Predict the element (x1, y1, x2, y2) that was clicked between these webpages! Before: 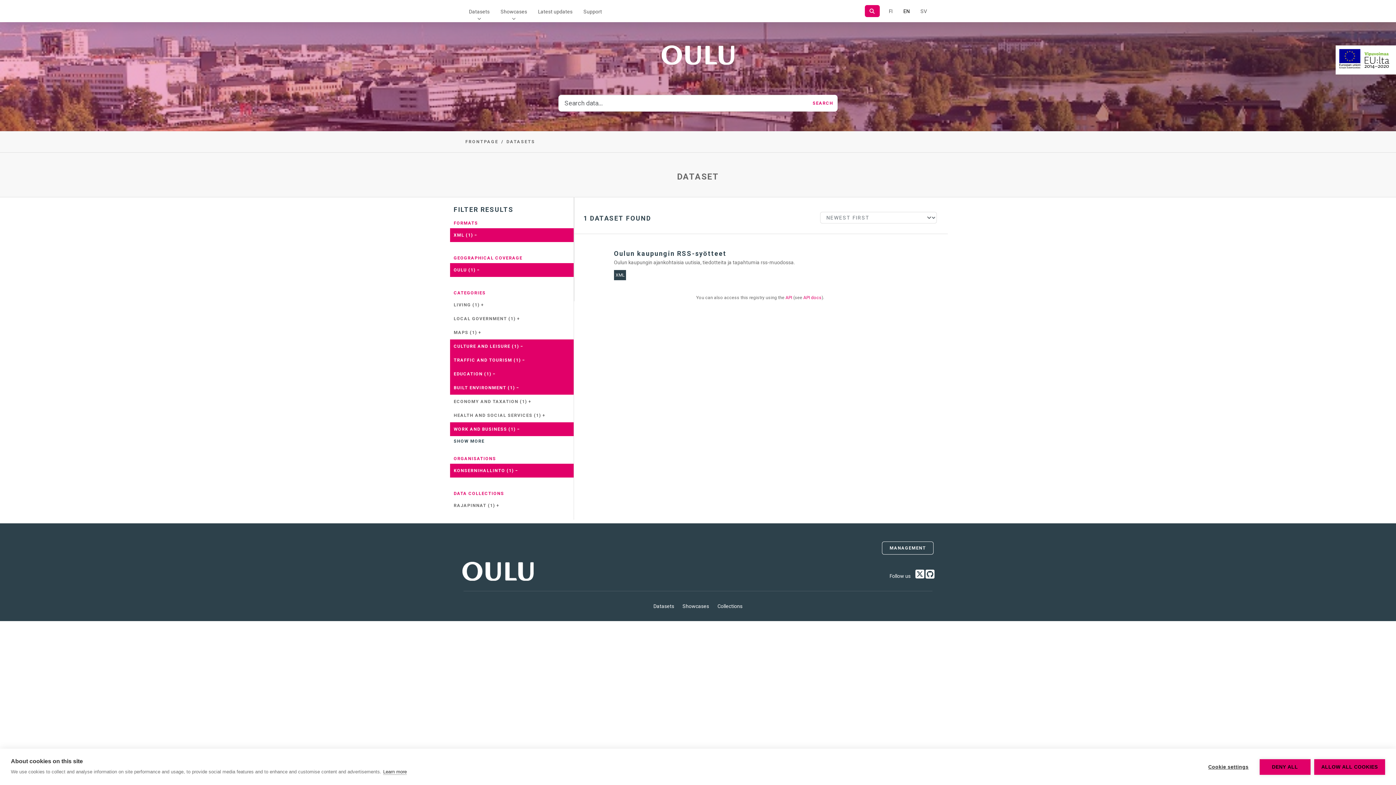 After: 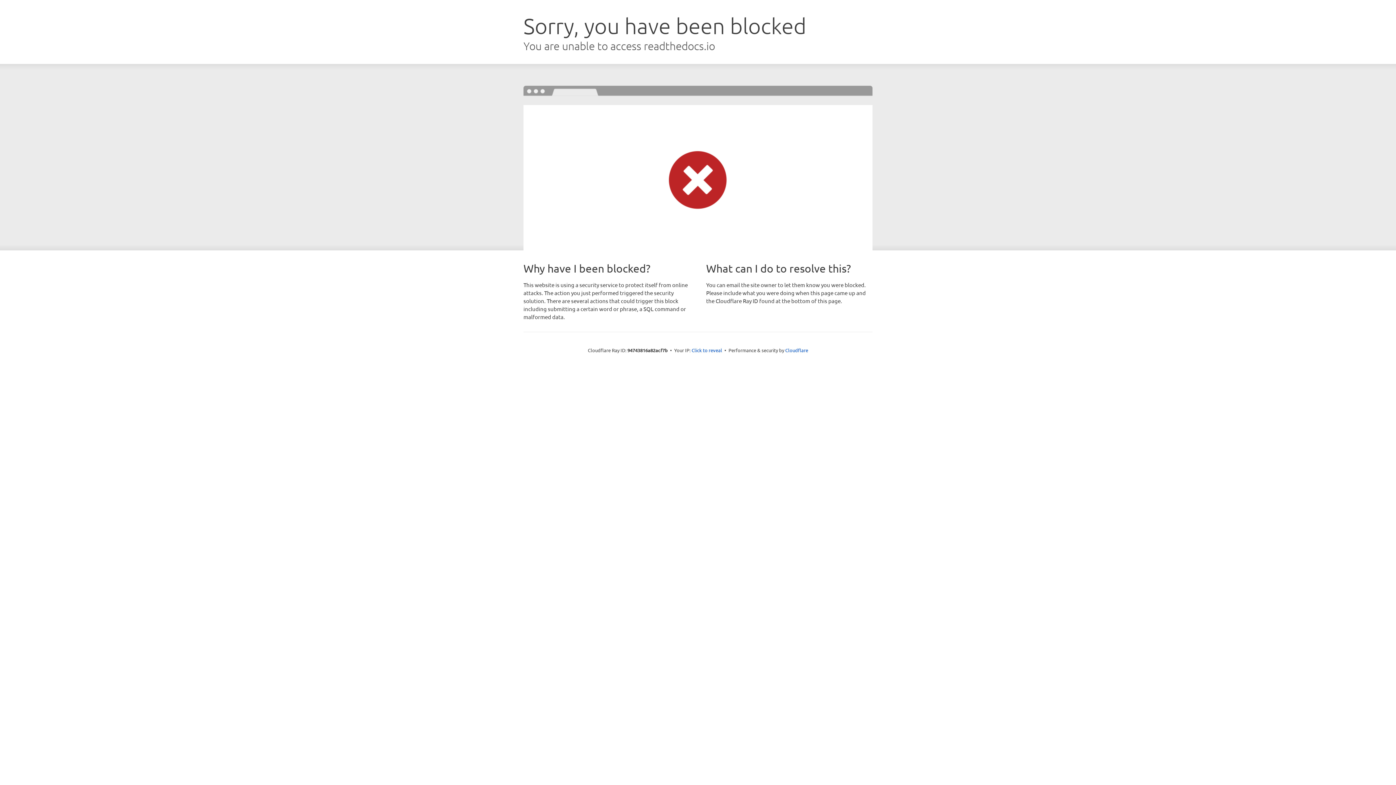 Action: label: API docs bbox: (803, 295, 821, 300)